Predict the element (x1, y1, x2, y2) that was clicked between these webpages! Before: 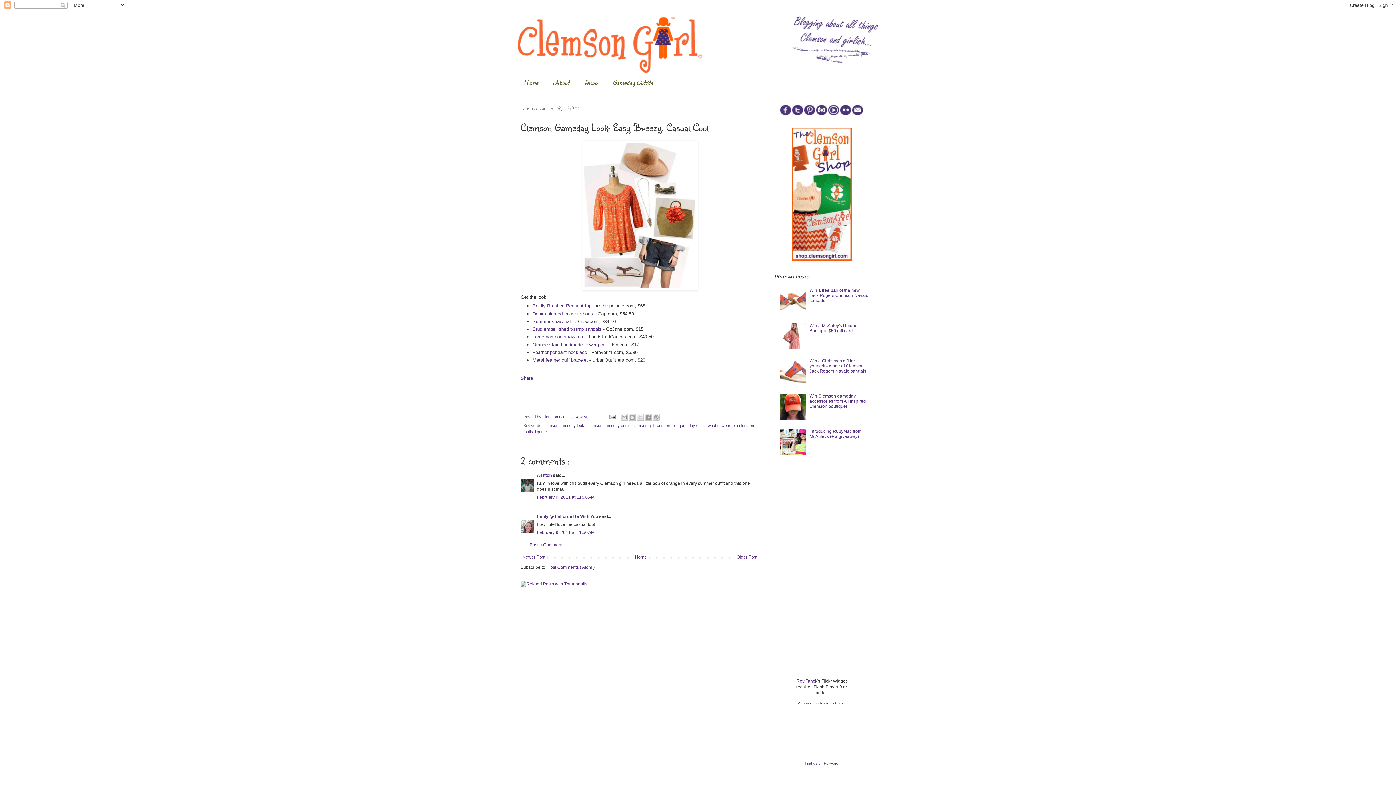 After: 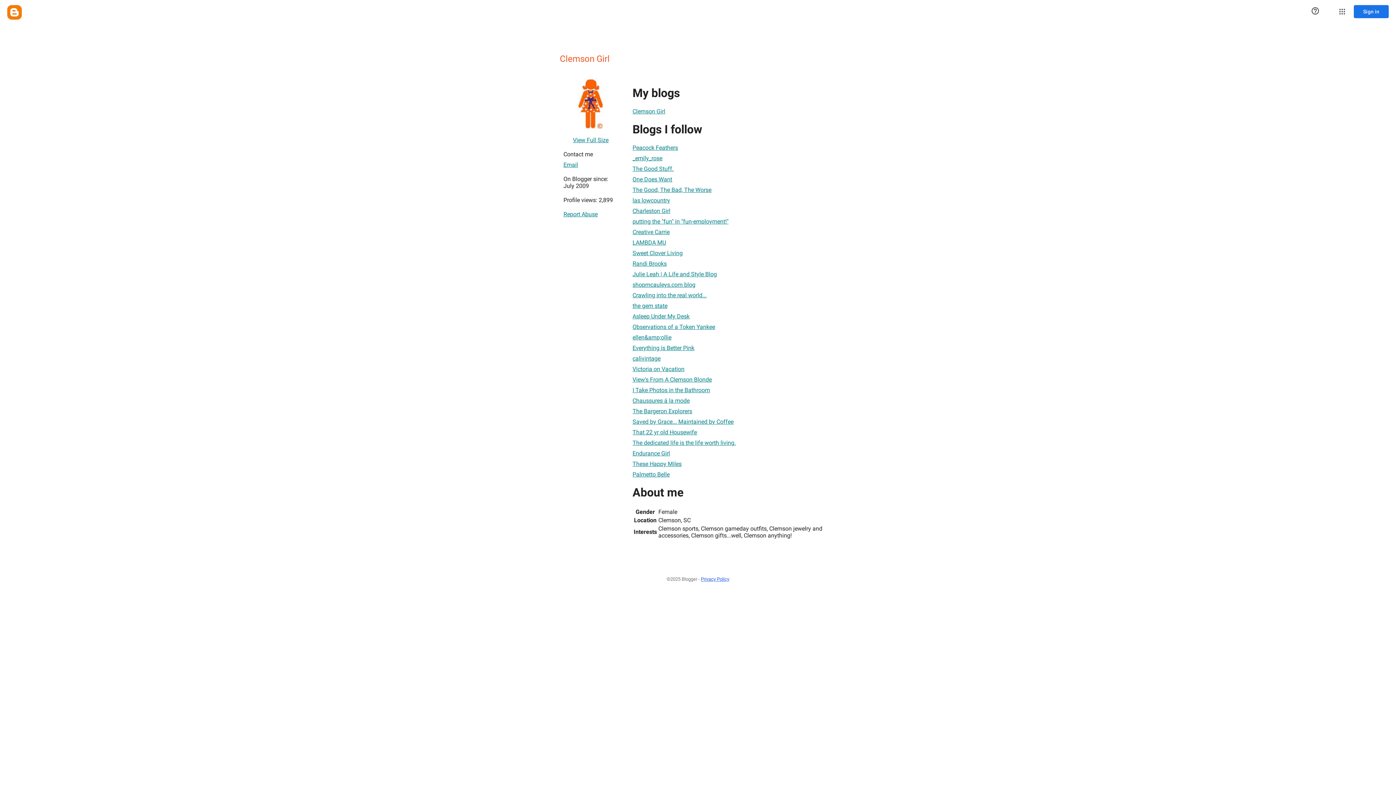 Action: label: Clemson Girl  bbox: (542, 414, 566, 419)